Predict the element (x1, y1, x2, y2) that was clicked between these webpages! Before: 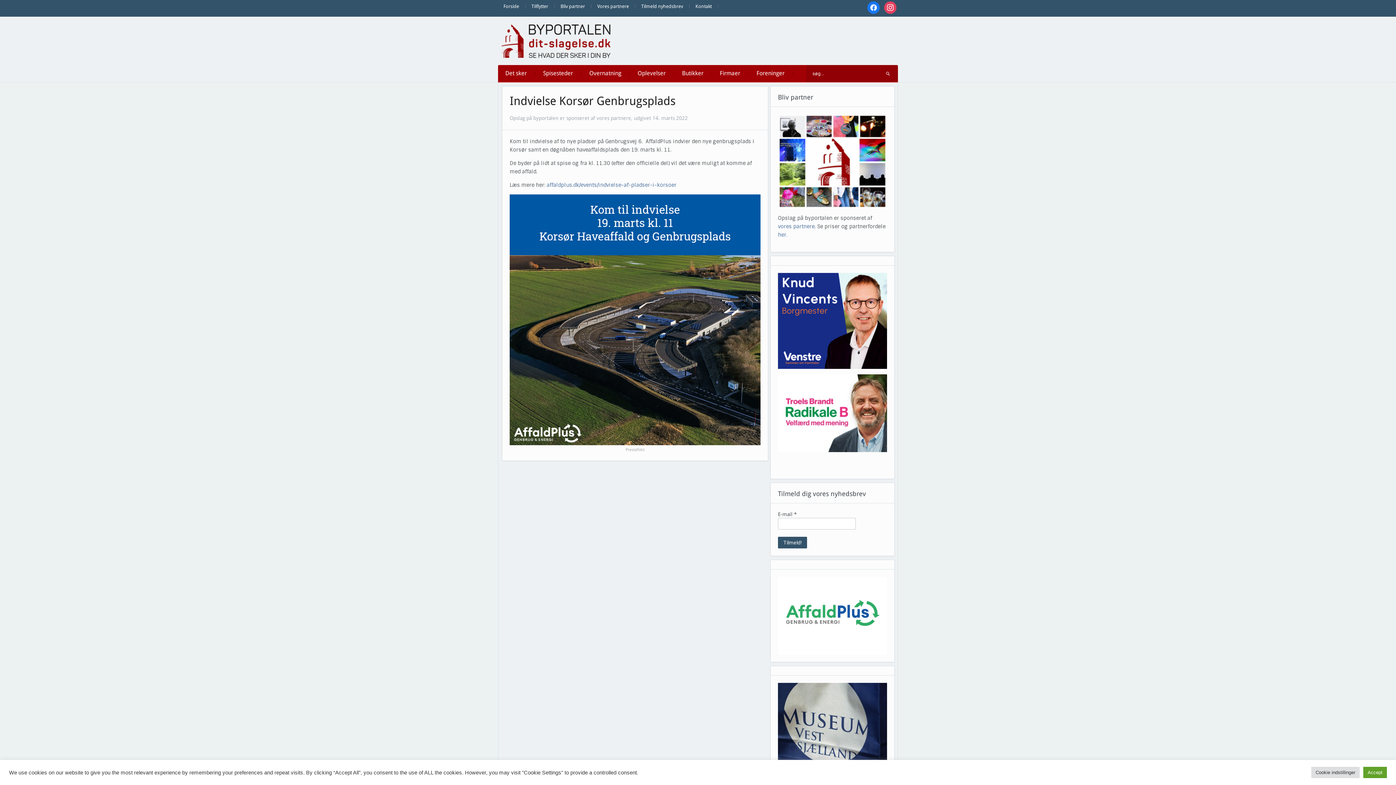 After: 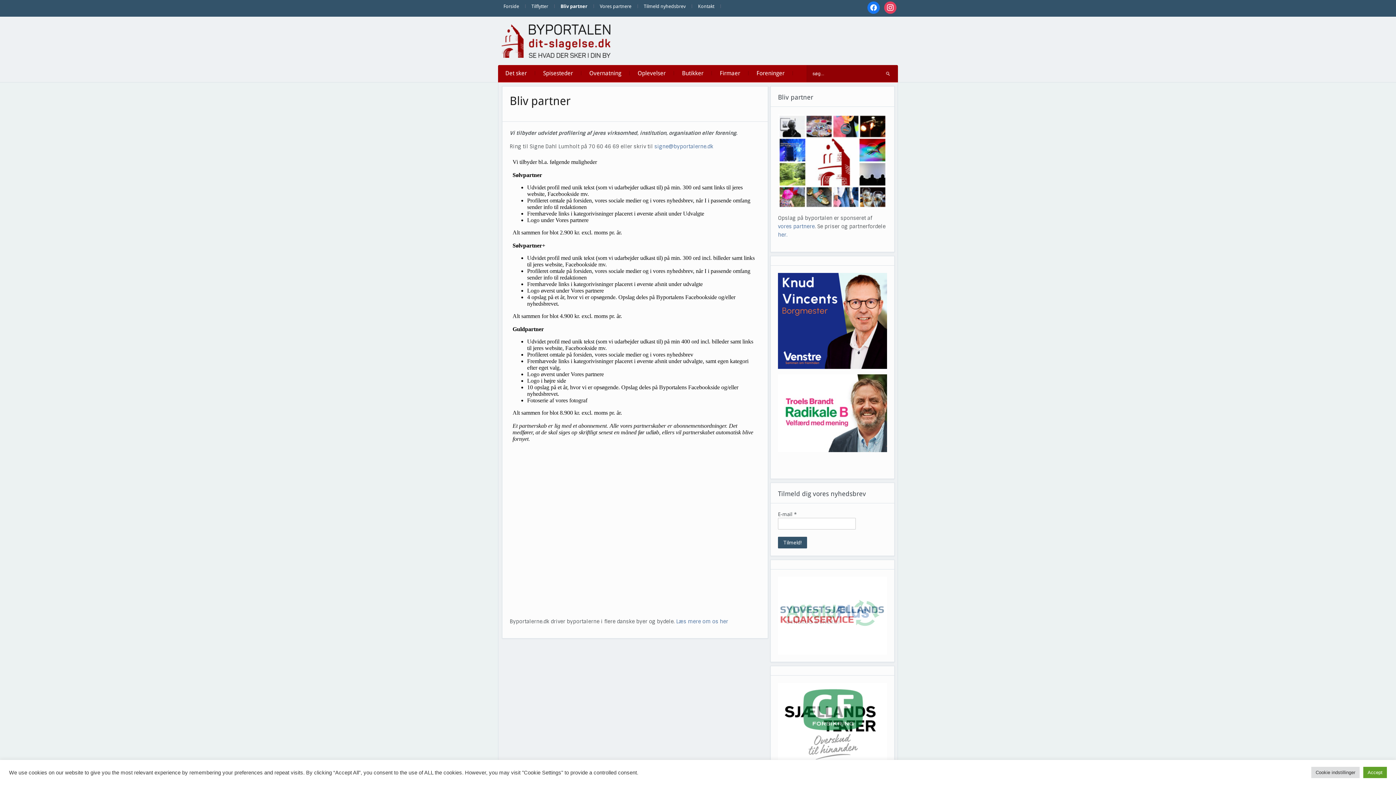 Action: label: Bliv partner bbox: (555, 0, 590, 12)